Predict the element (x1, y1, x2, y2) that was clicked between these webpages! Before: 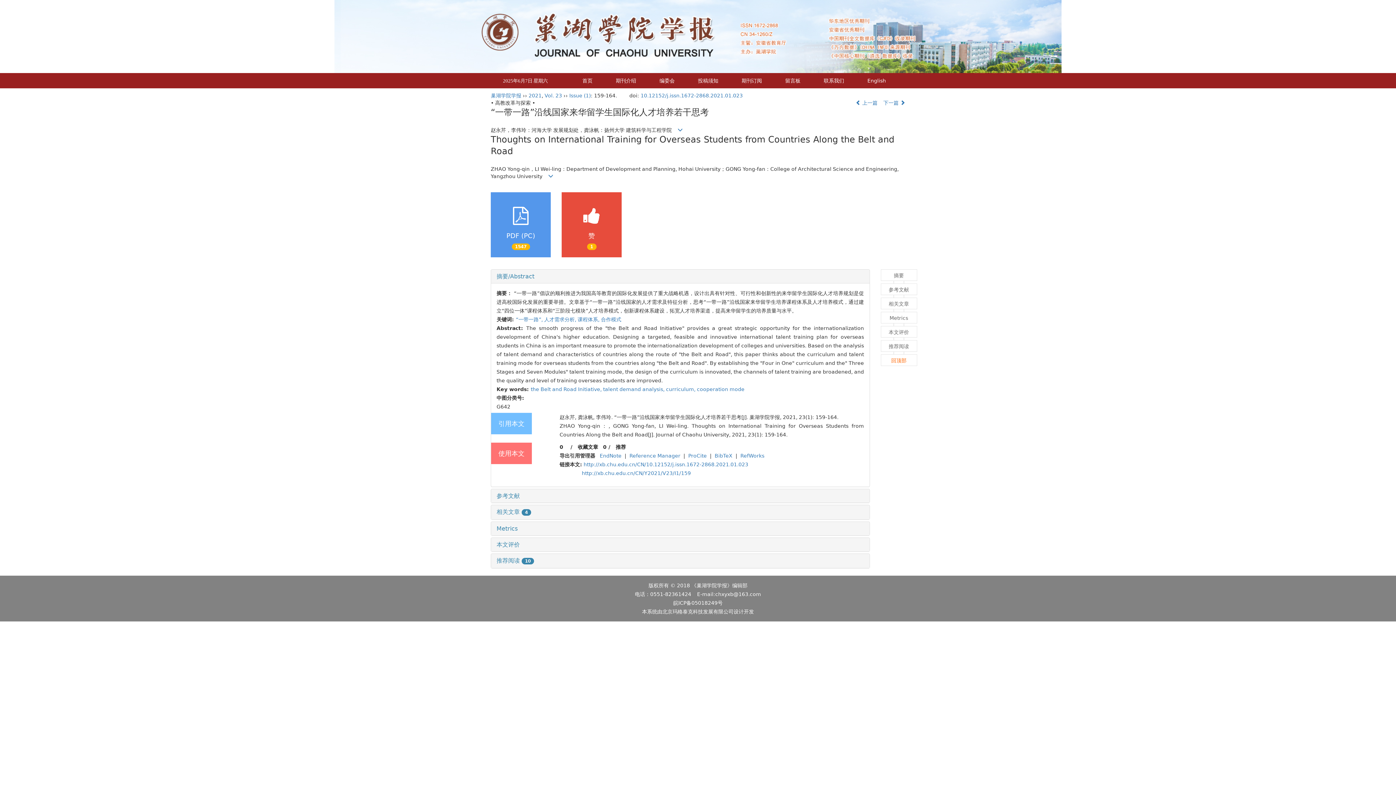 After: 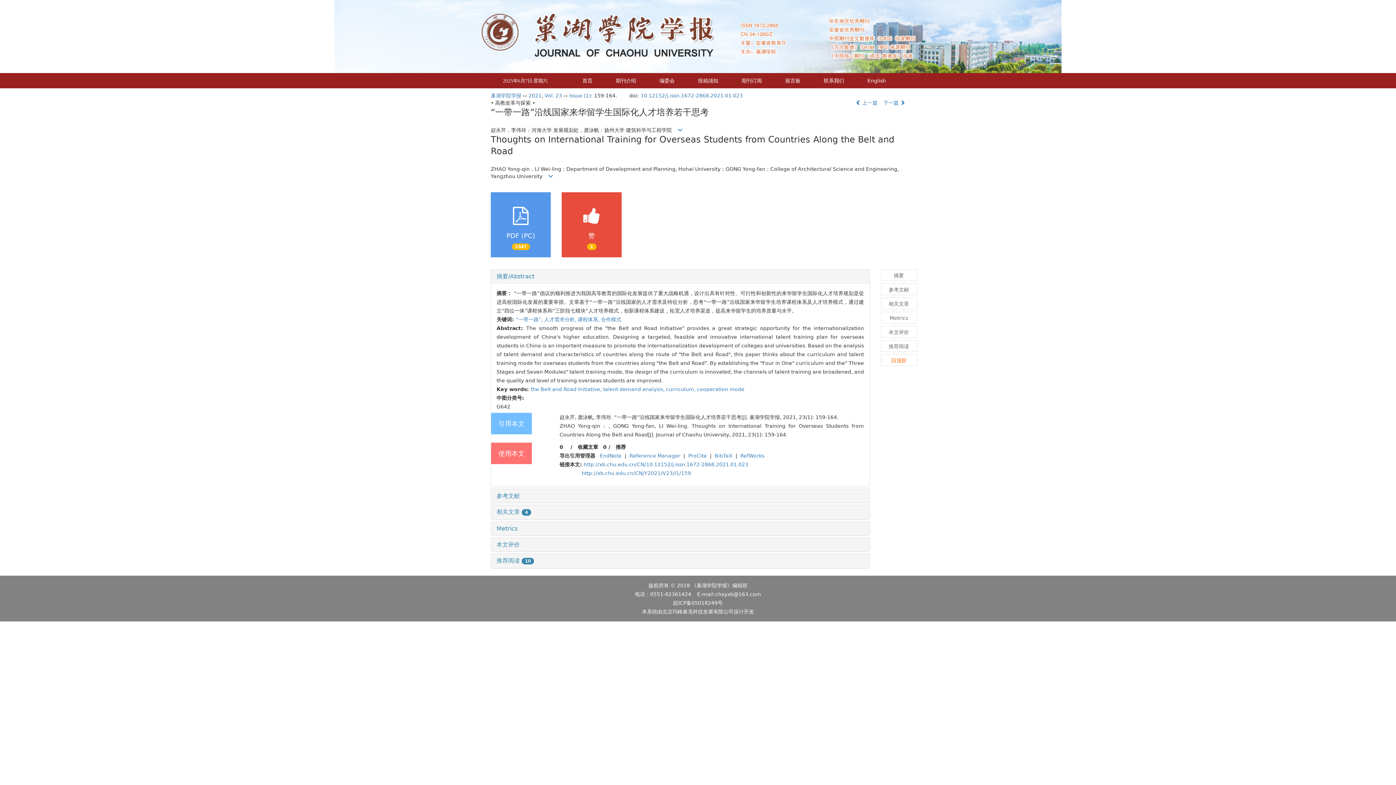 Action: label: the Belt and Road Initiative,  bbox: (530, 386, 603, 392)